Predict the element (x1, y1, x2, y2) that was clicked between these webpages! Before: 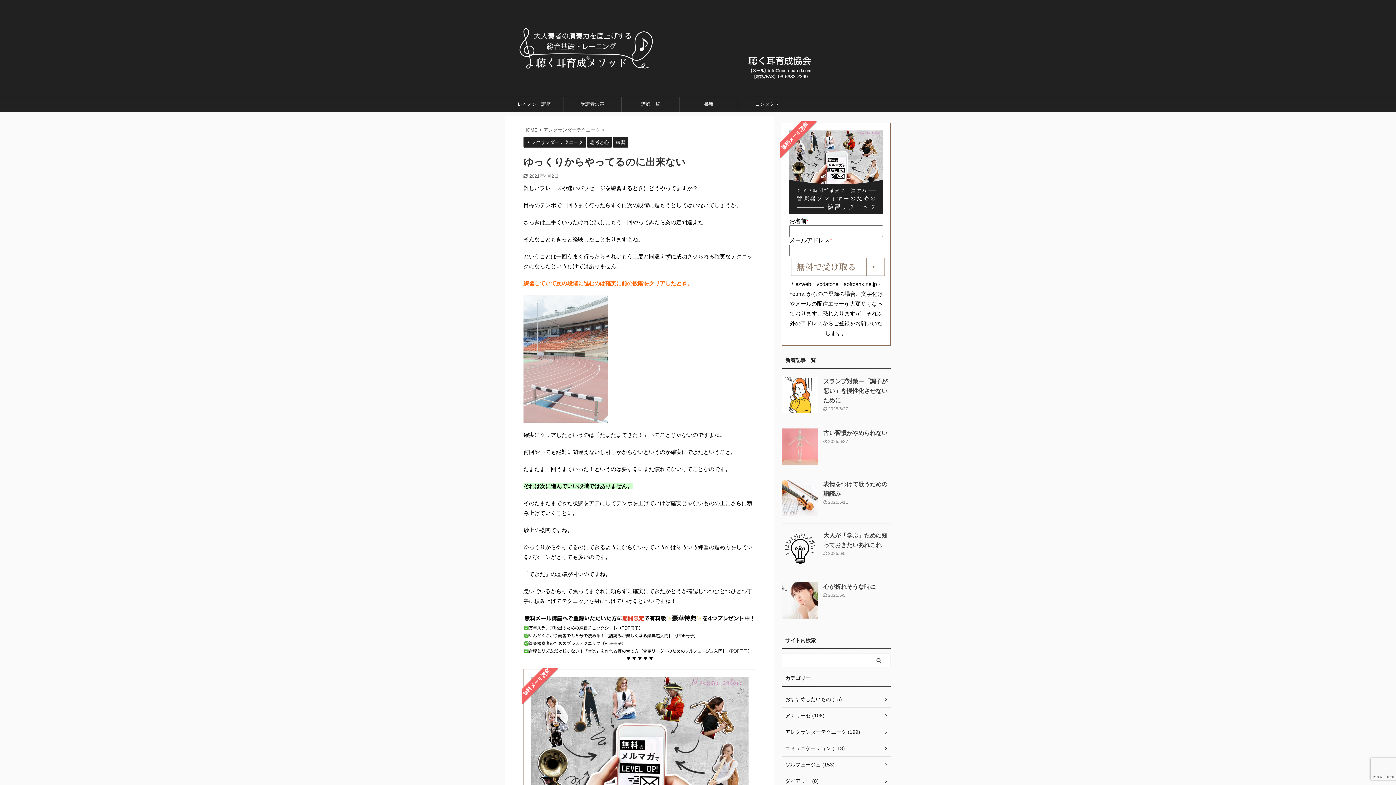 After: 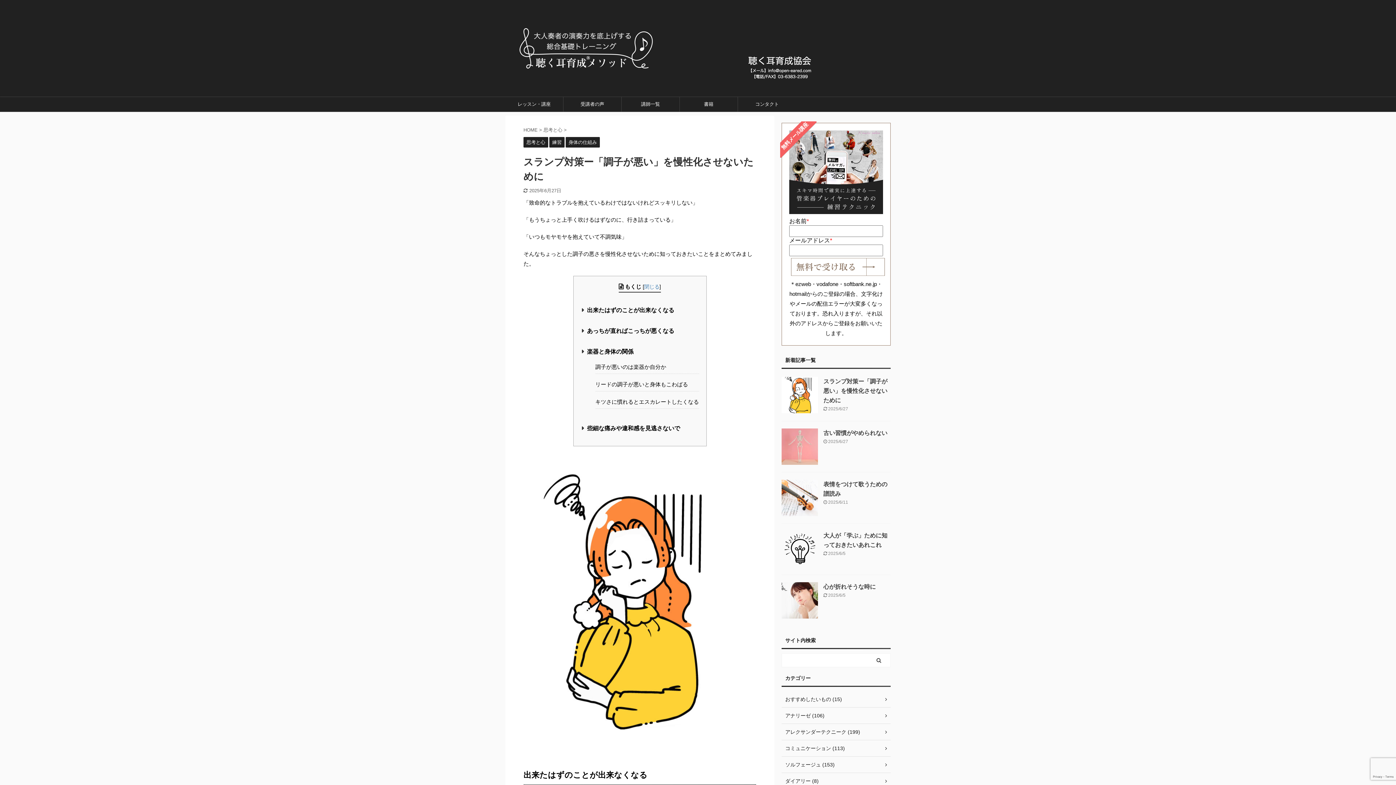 Action: label: スランプ対策ー「調子が悪い」を慢性化させないために bbox: (823, 378, 887, 403)